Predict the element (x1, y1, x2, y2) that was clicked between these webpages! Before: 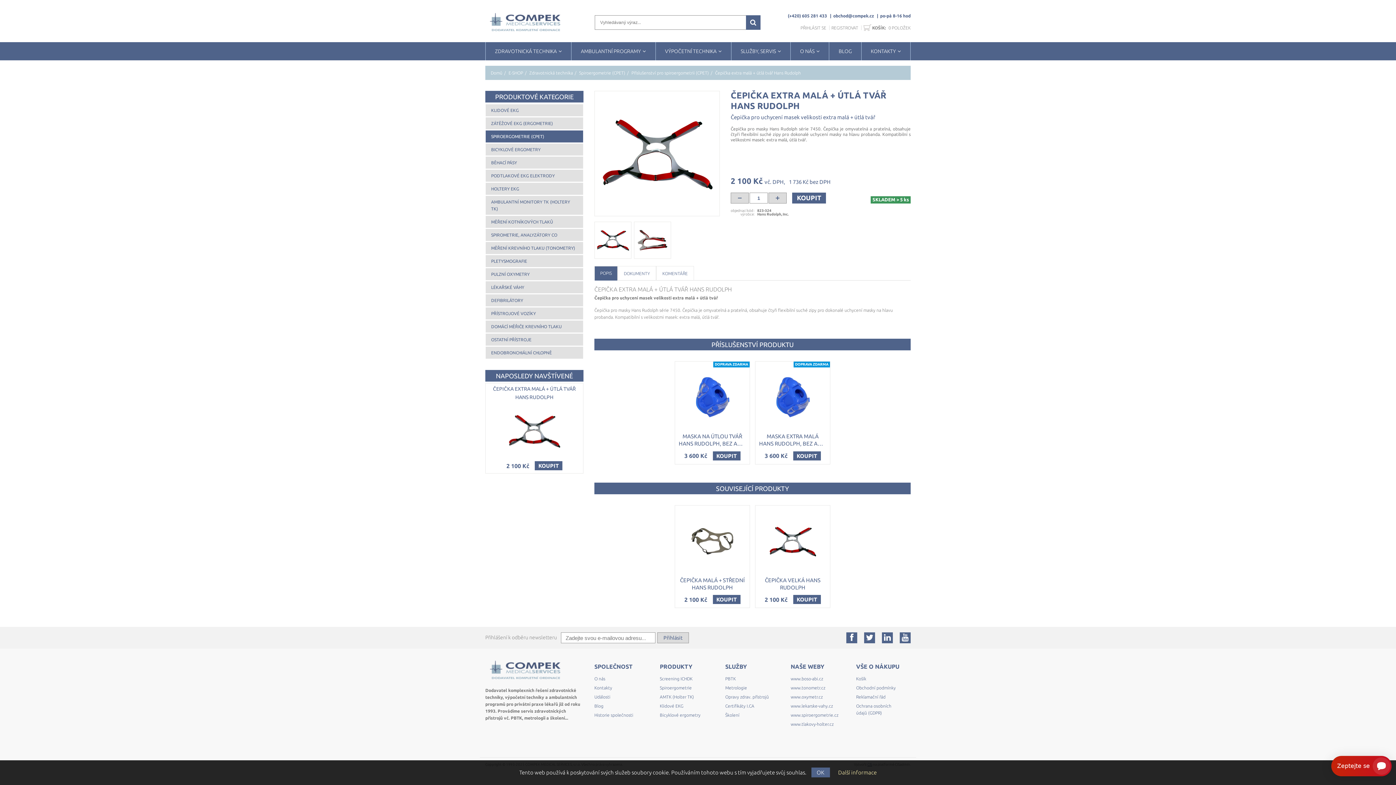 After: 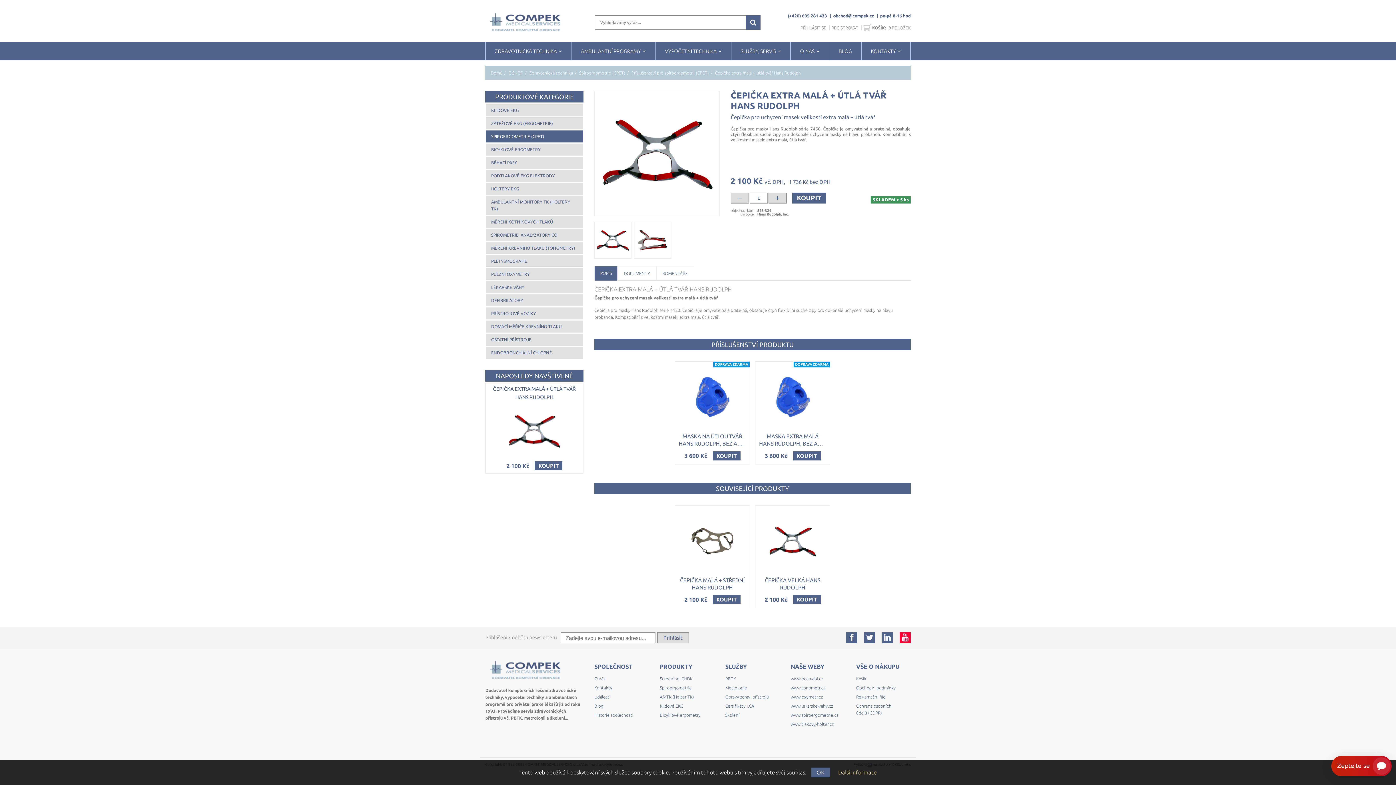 Action: bbox: (900, 632, 910, 643)